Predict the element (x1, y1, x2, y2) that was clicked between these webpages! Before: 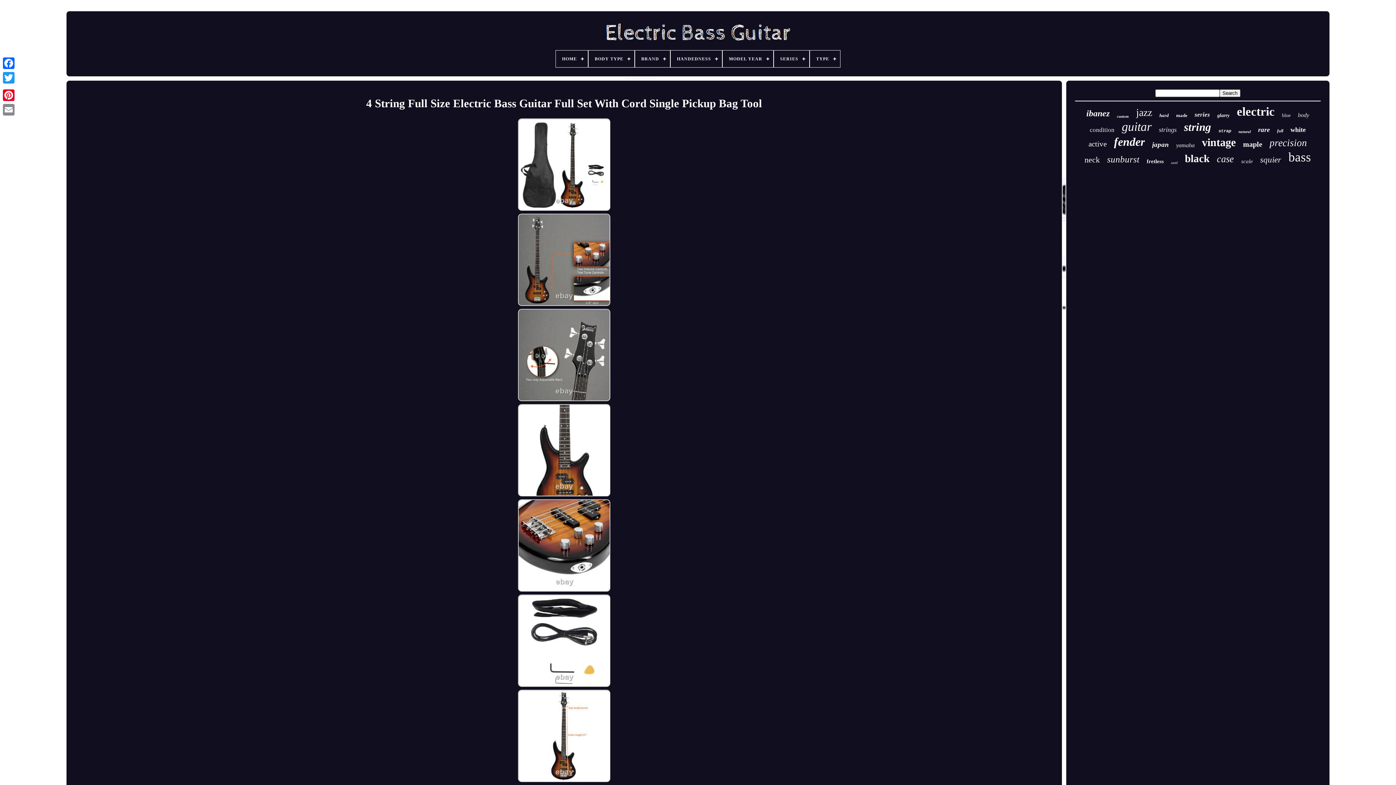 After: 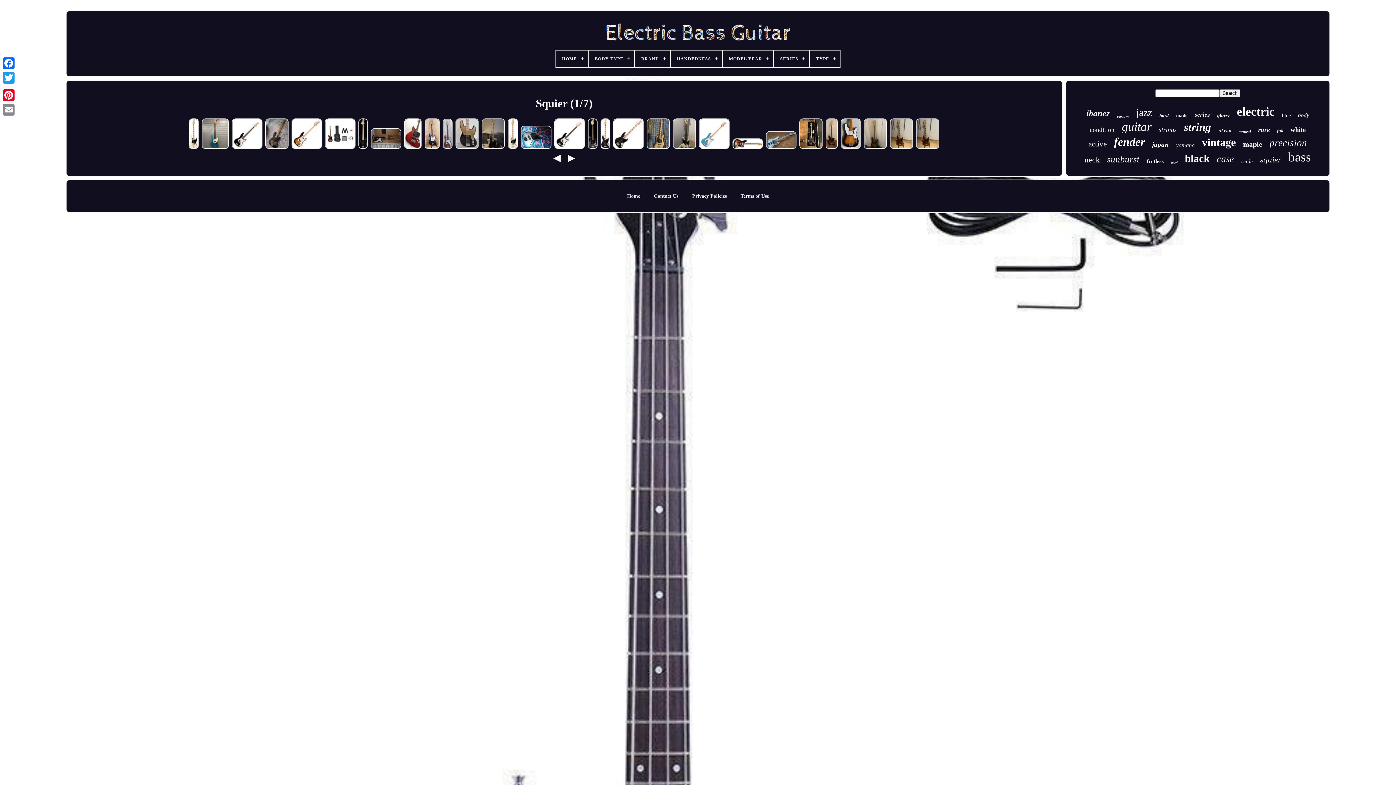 Action: label: squier bbox: (1260, 155, 1281, 164)